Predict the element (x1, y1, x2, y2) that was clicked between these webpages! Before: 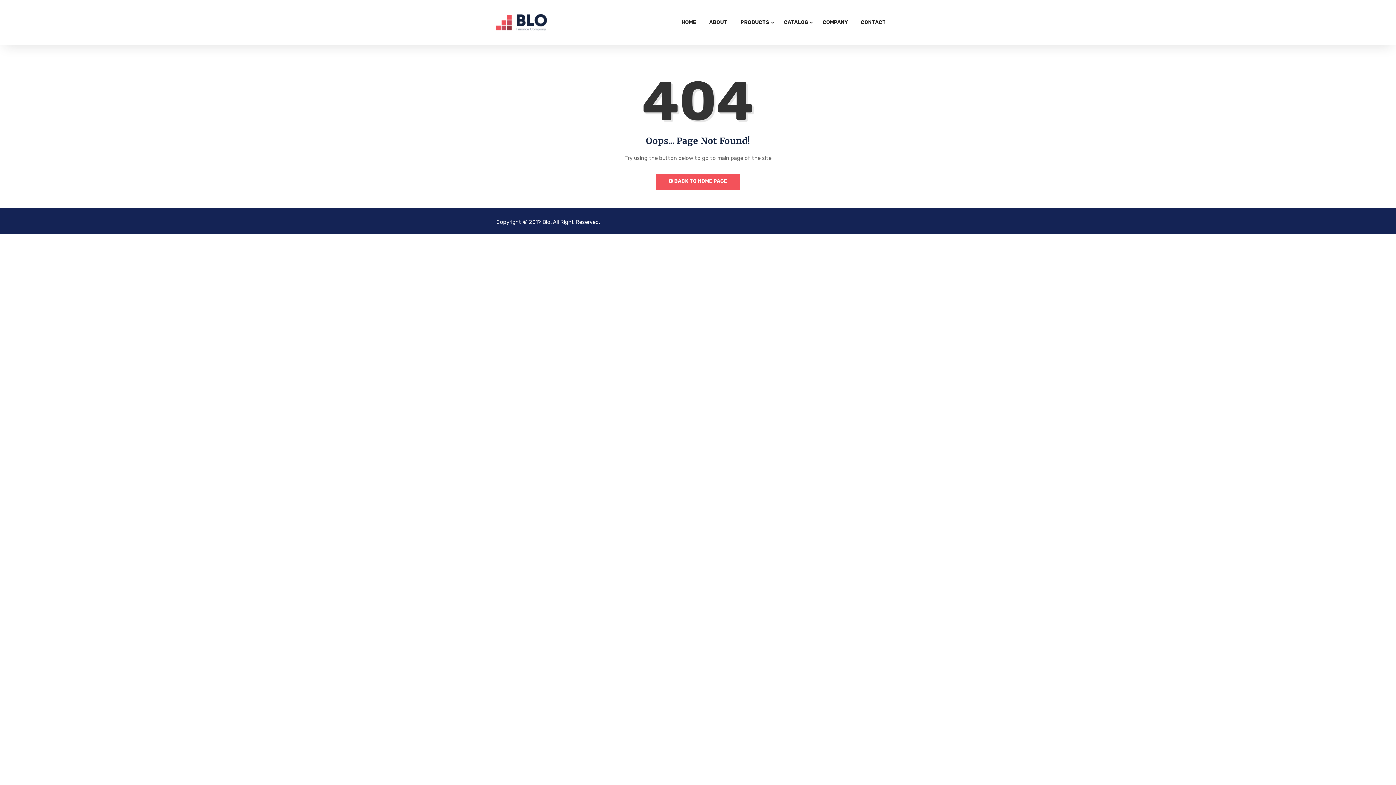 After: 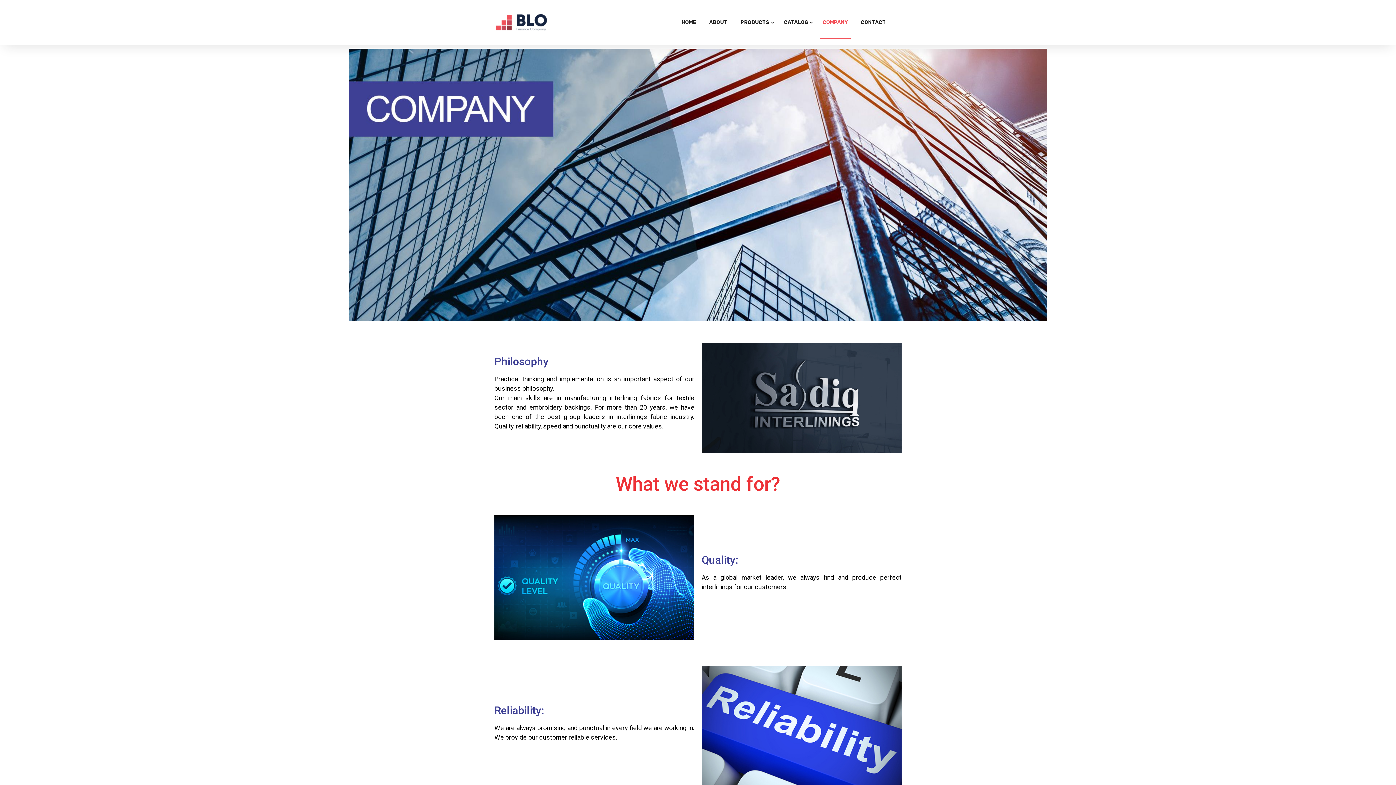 Action: label: COMPANY bbox: (820, 5, 850, 39)